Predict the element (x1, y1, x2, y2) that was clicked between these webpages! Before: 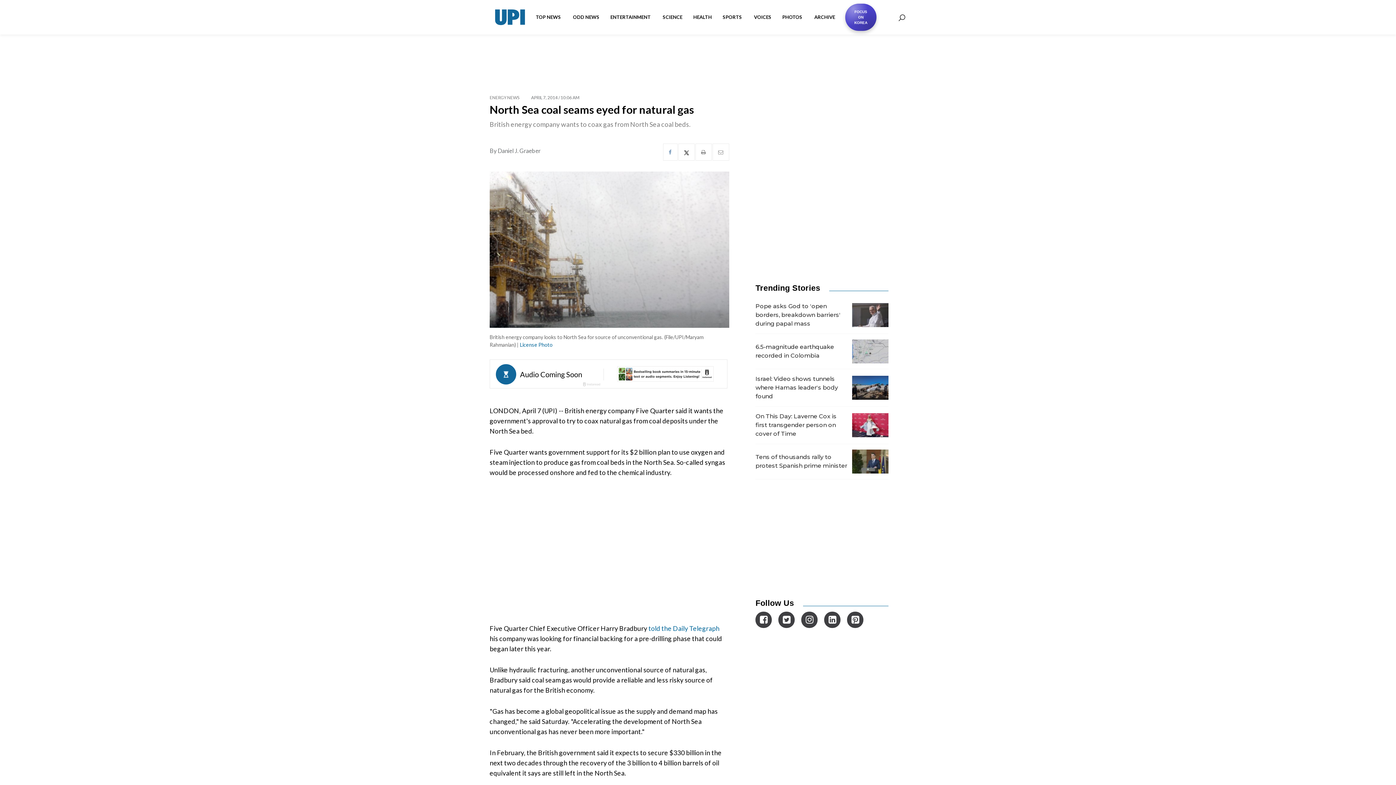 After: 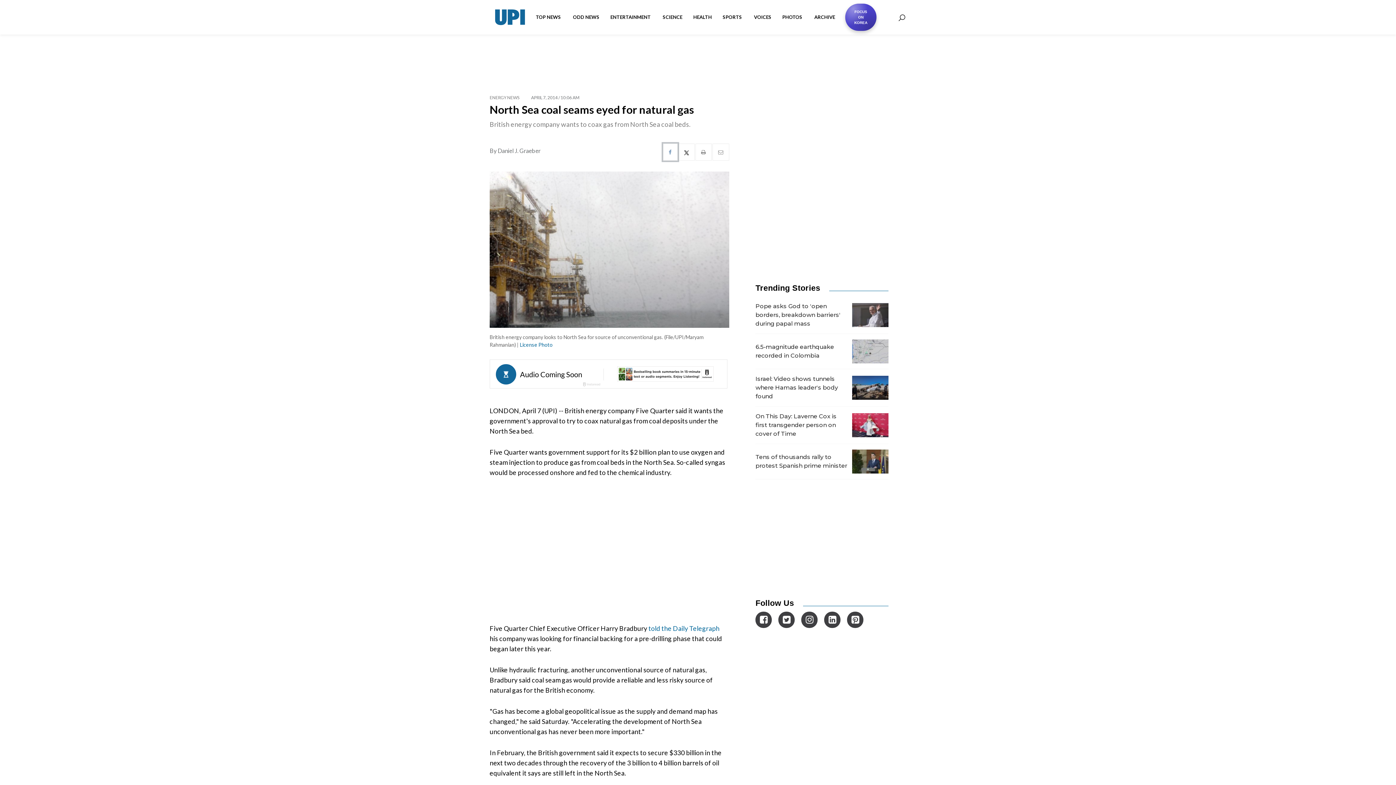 Action: bbox: (663, 143, 677, 160)